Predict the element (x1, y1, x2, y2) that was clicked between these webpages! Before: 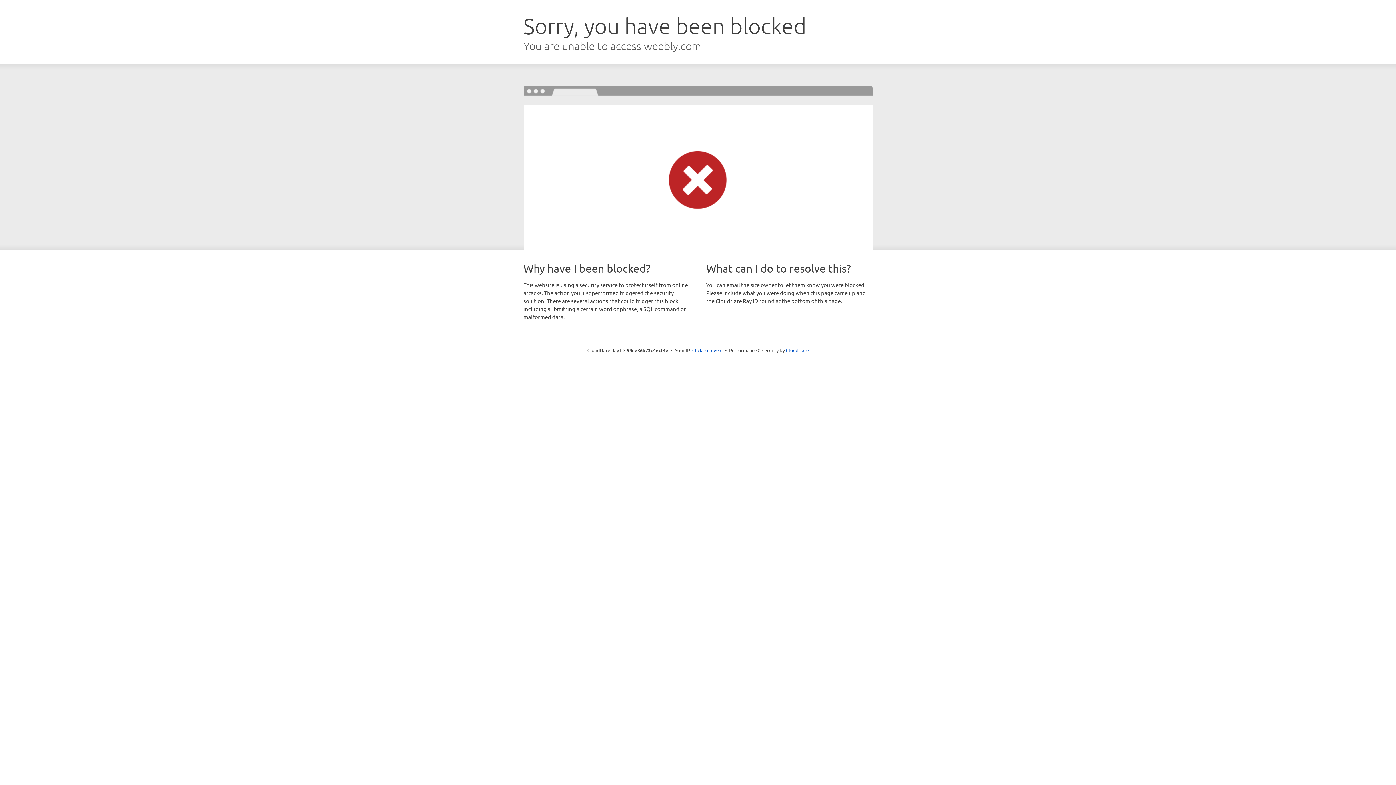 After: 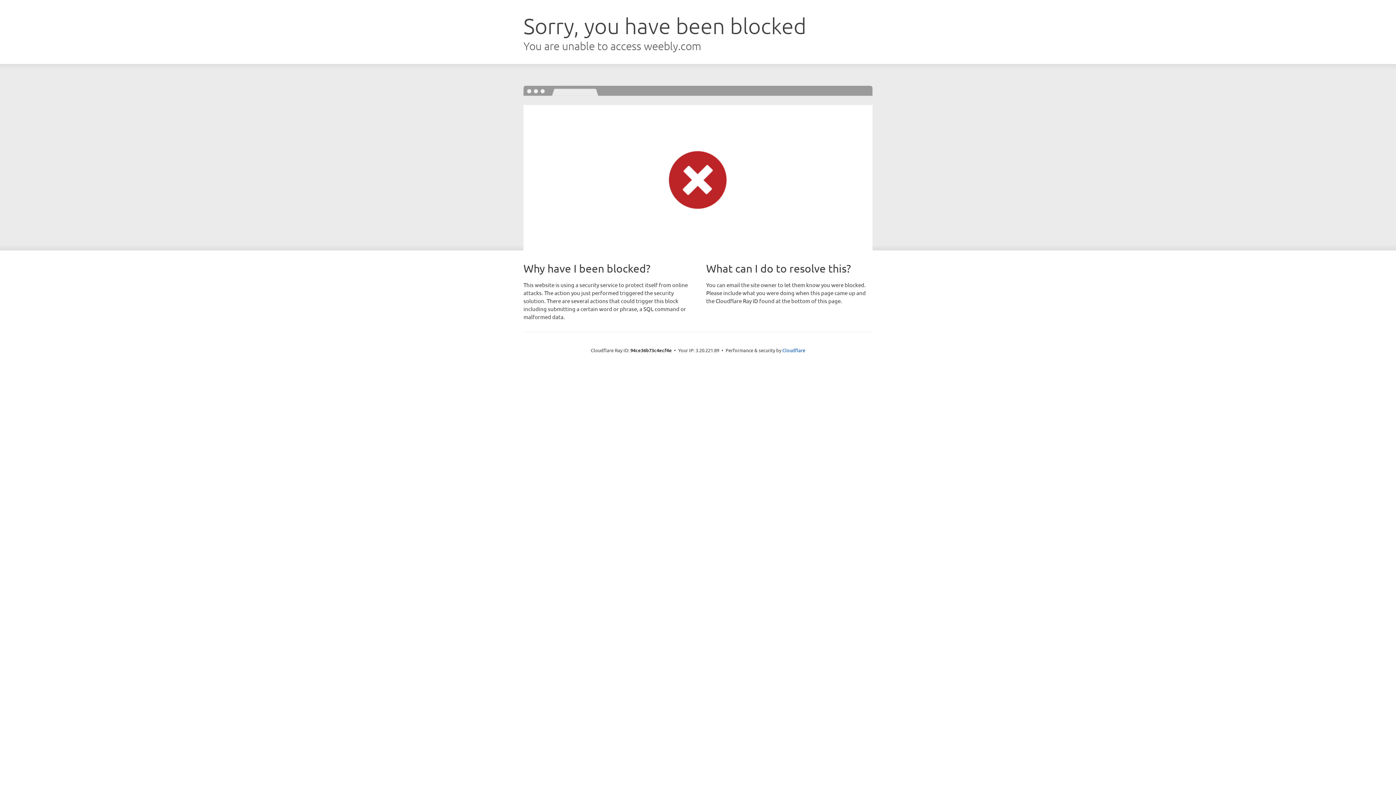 Action: label: Click to reveal bbox: (692, 346, 722, 353)